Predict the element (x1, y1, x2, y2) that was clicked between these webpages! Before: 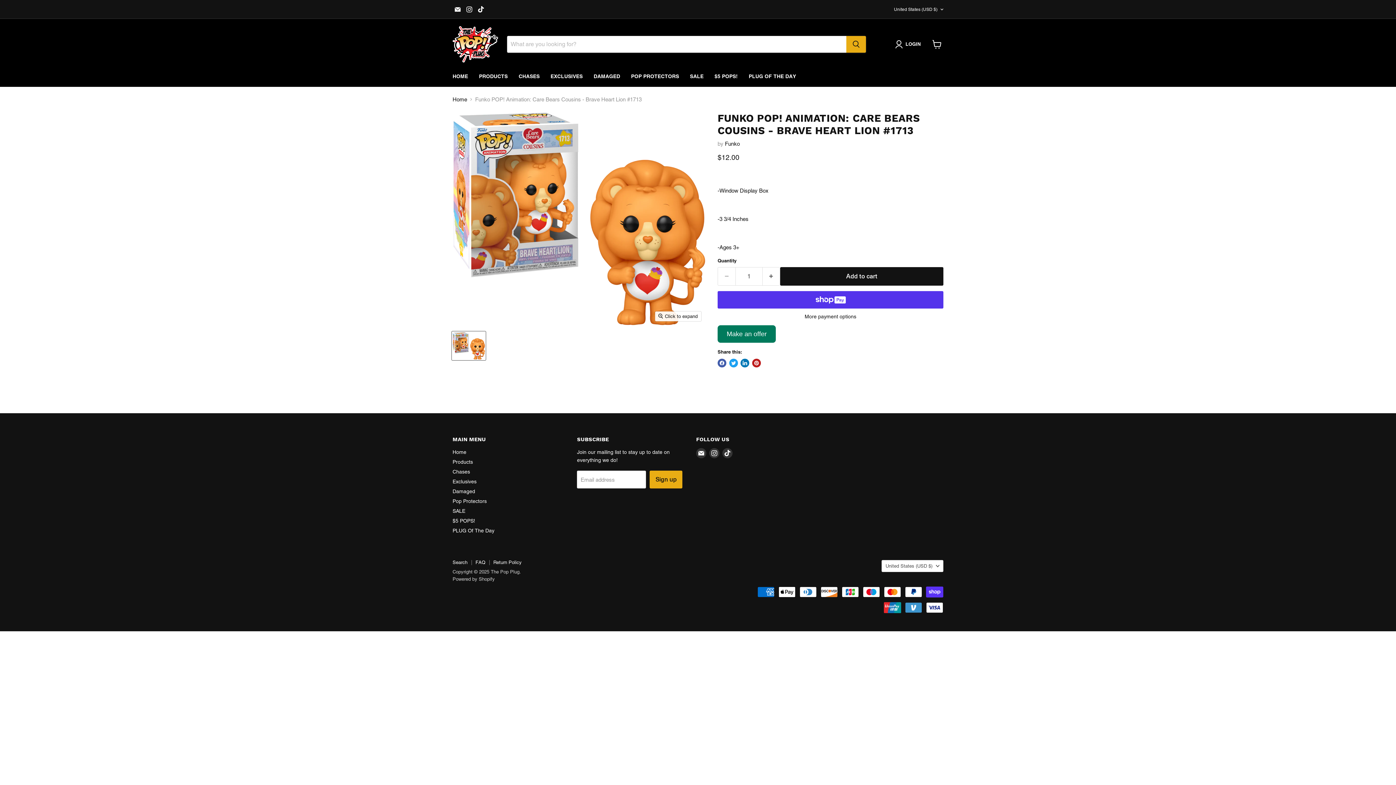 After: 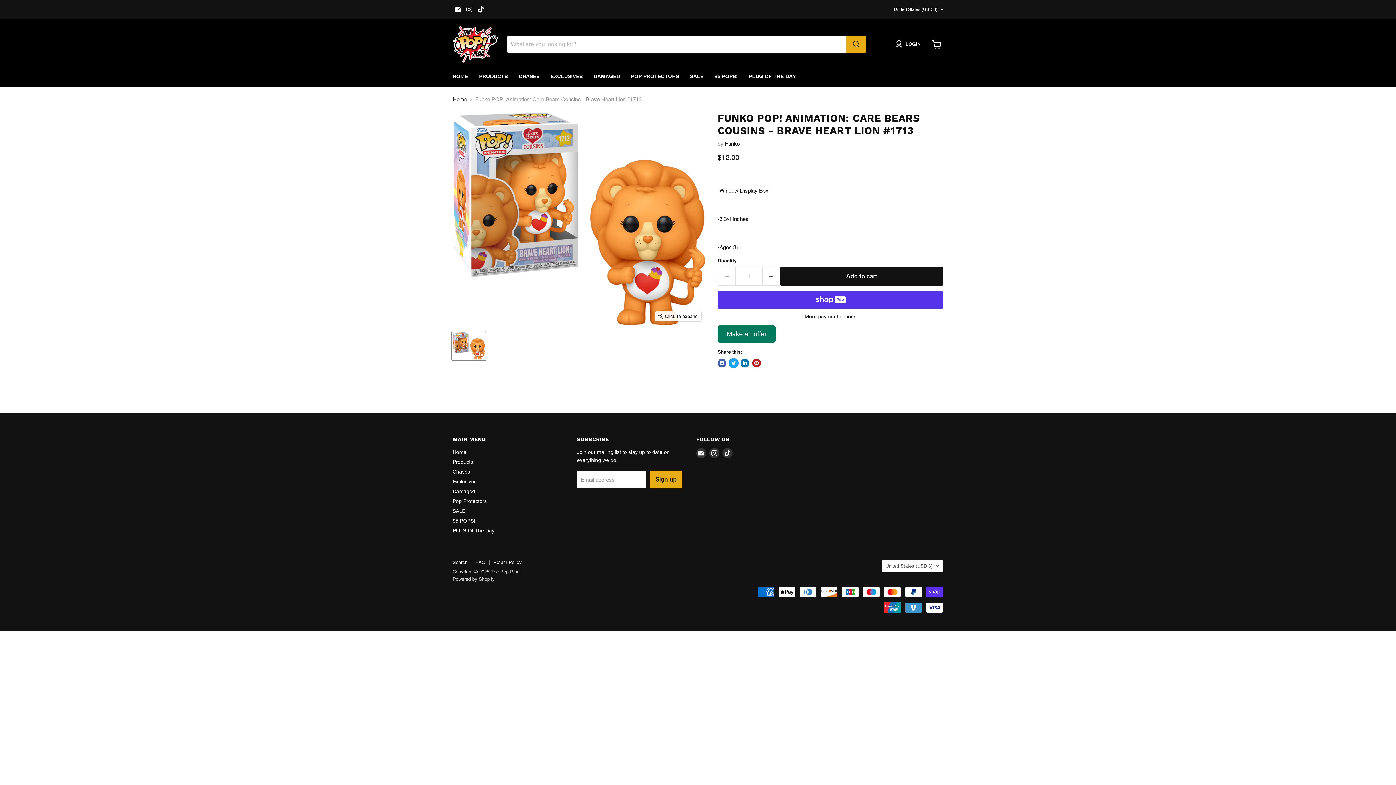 Action: label: Tweet on Twitter bbox: (729, 359, 738, 367)